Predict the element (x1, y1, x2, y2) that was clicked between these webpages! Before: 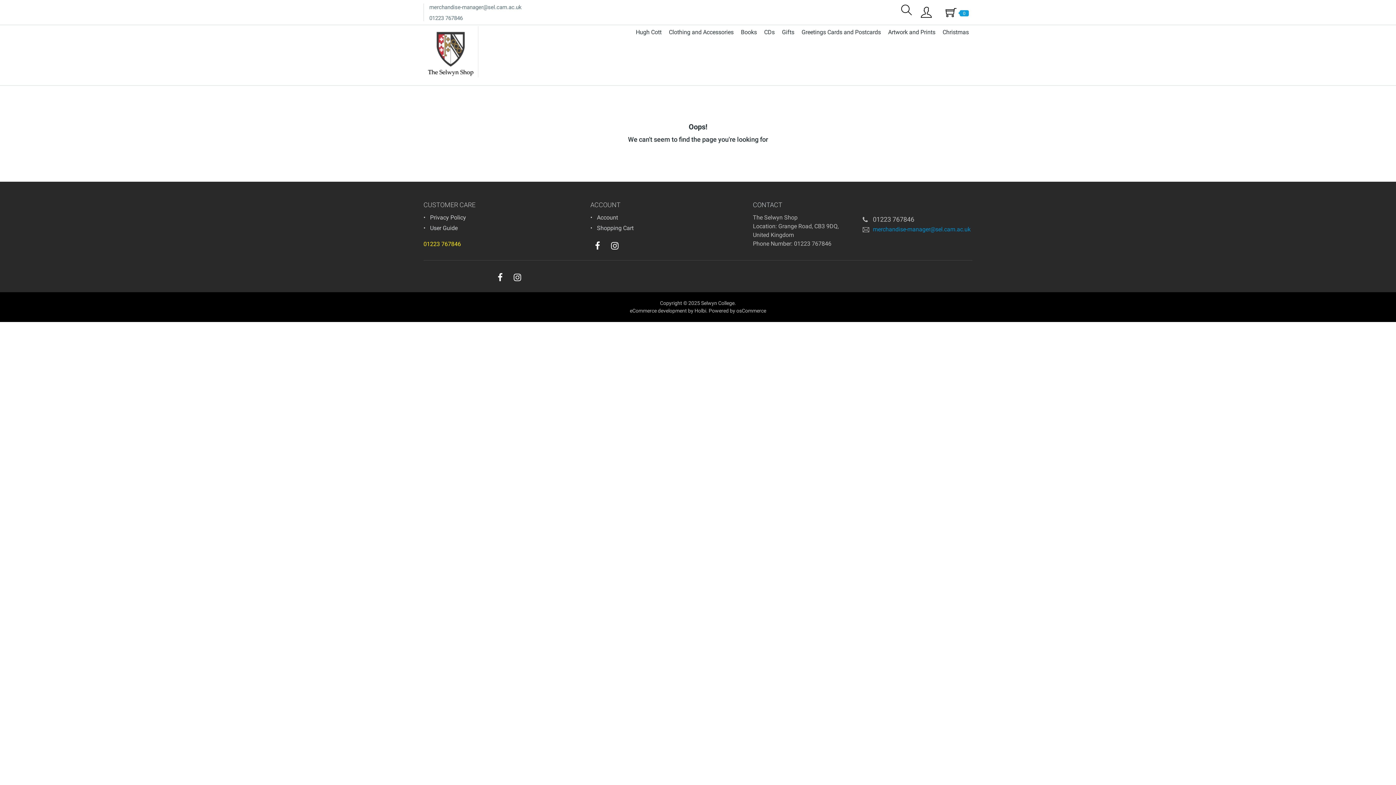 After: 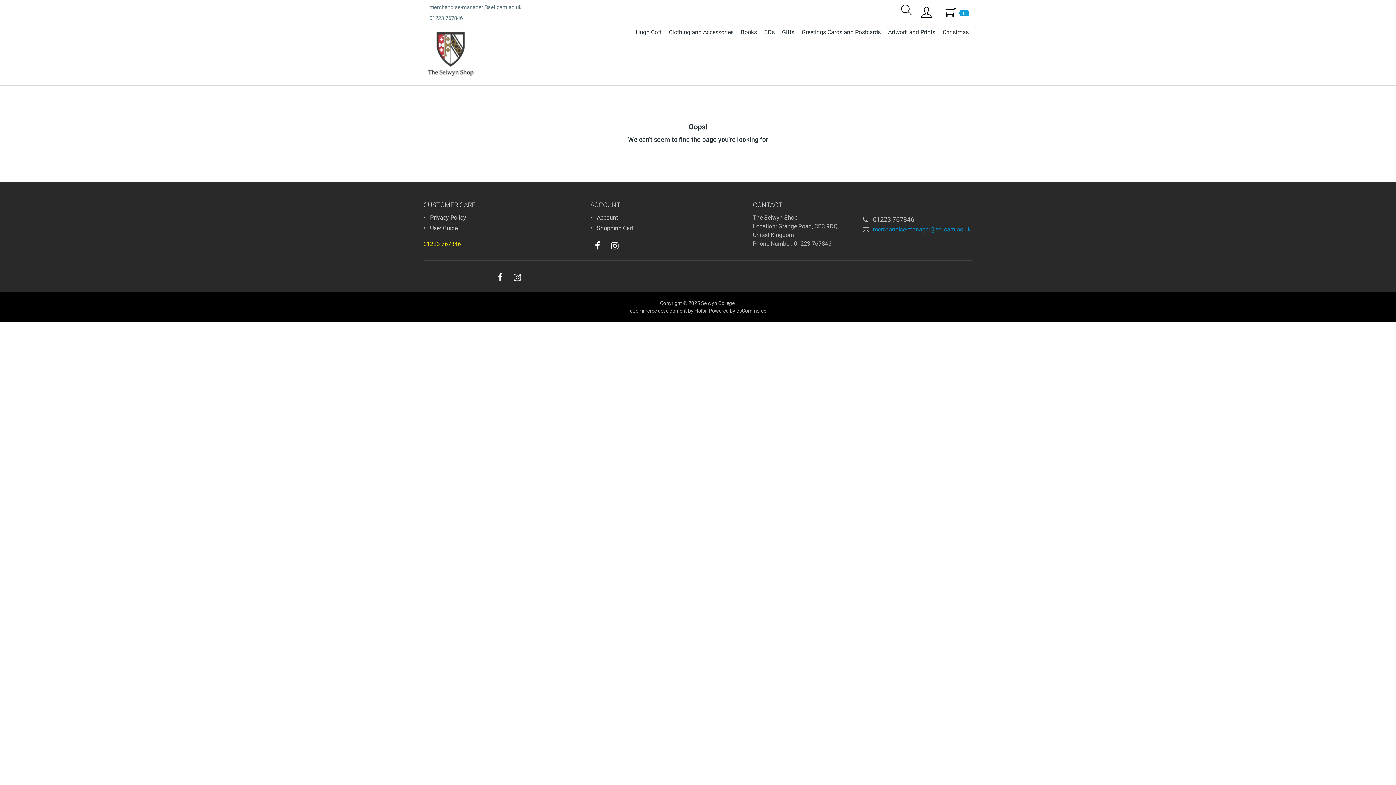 Action: bbox: (529, 277, 535, 280)